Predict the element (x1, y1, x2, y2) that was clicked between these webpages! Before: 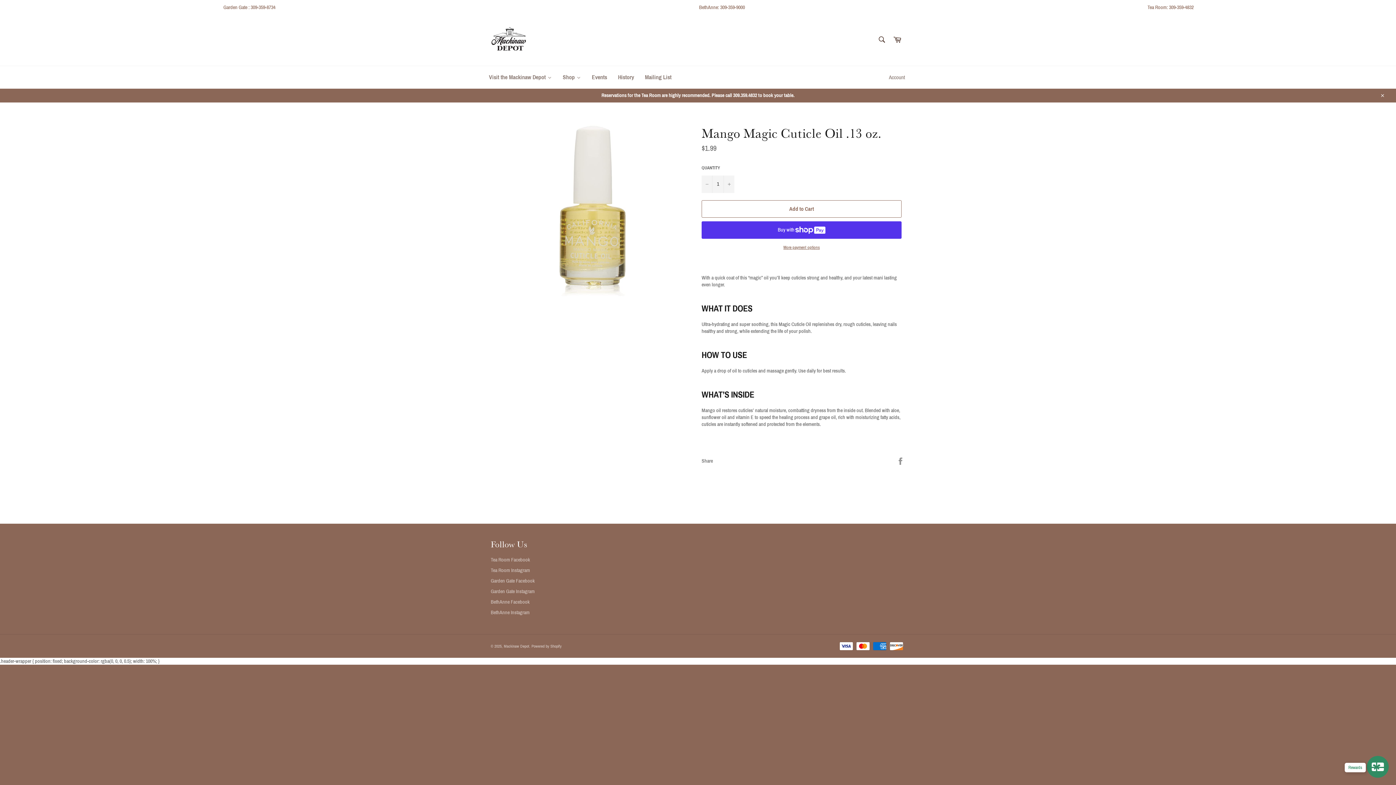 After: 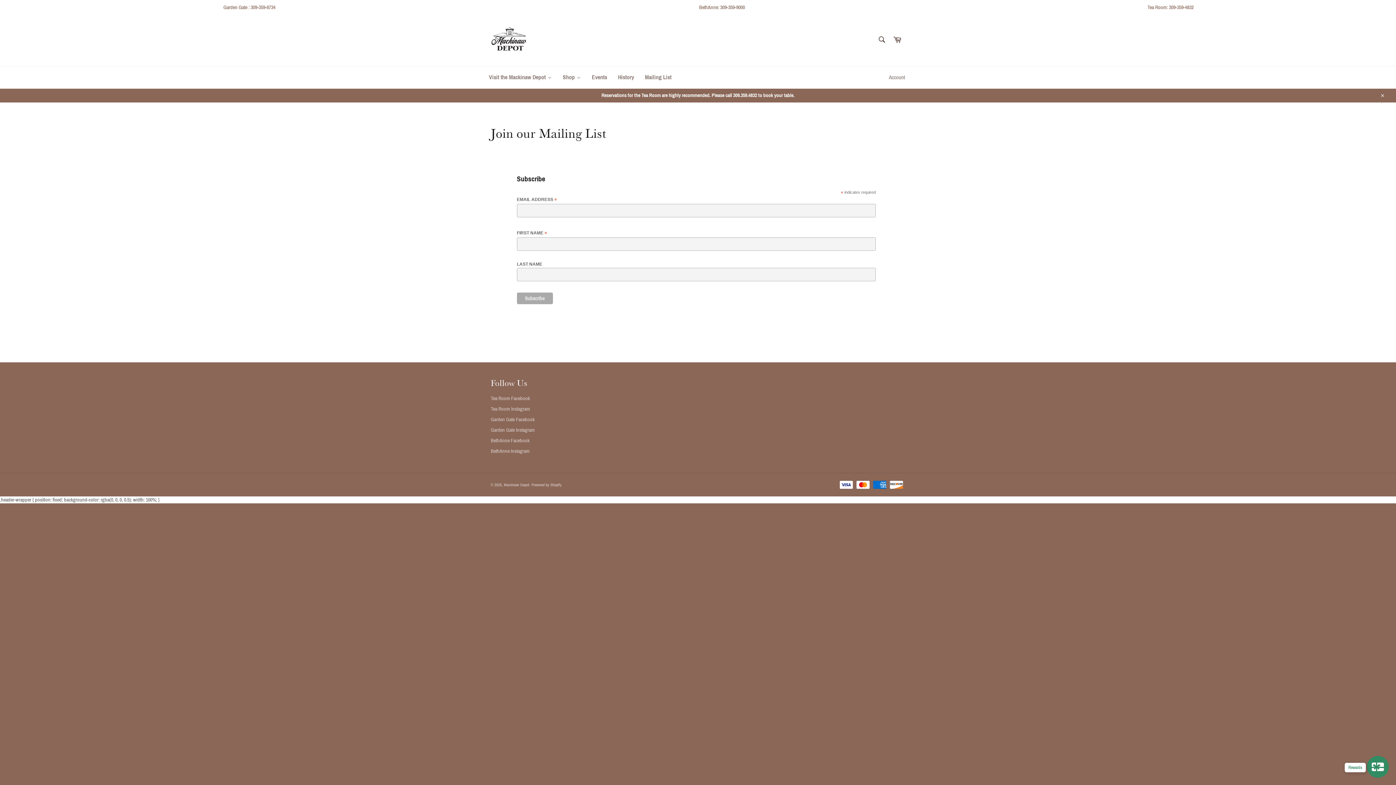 Action: bbox: (639, 66, 677, 88) label: Mailing List